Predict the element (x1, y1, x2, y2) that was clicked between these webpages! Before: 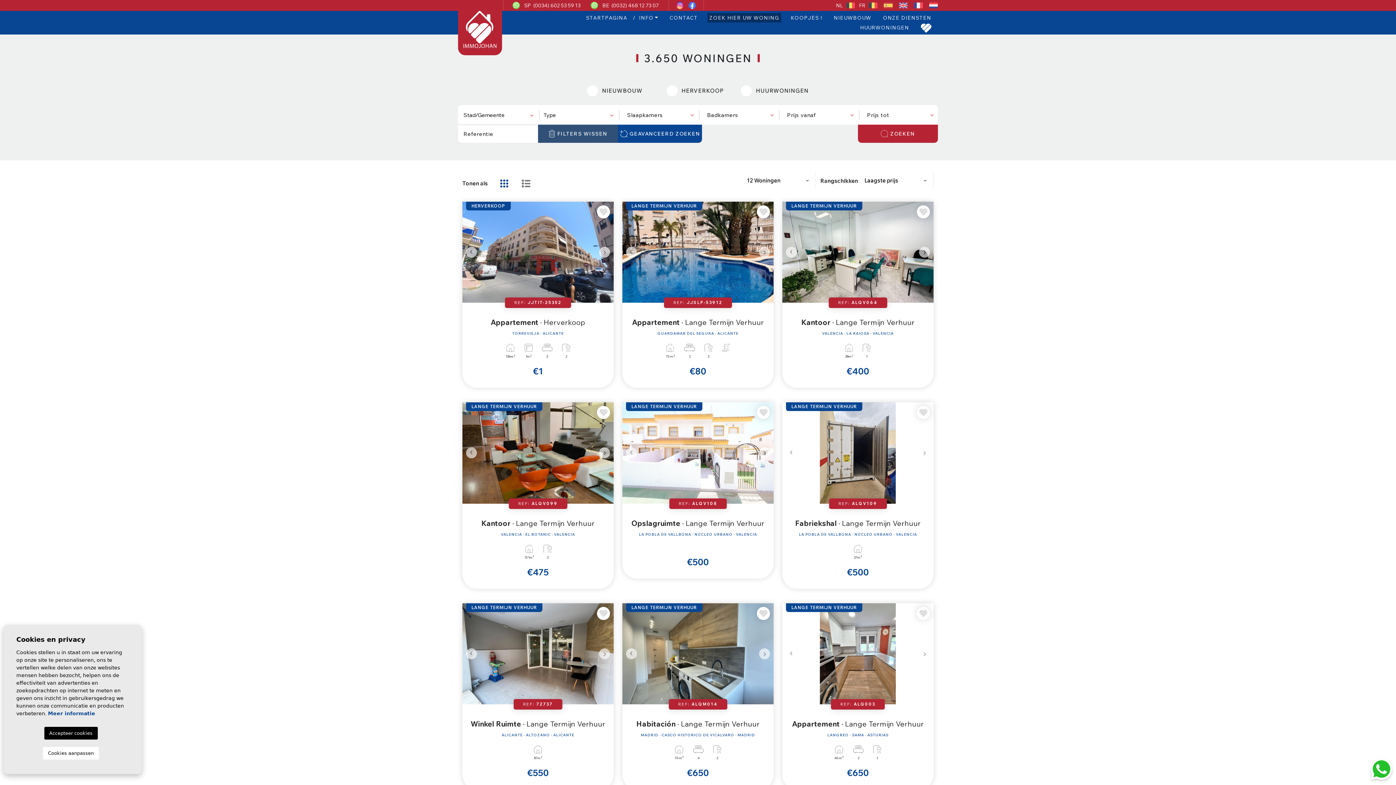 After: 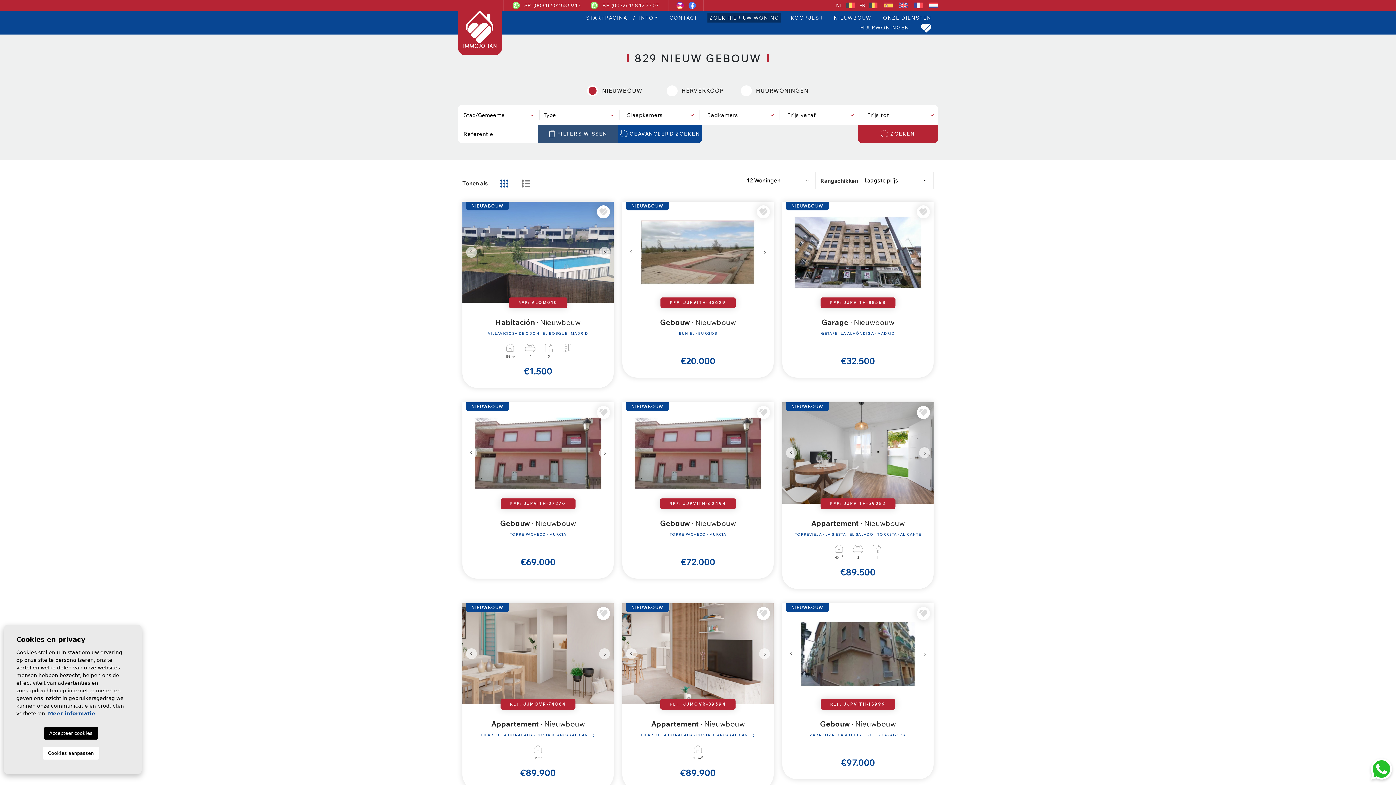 Action: label: NIEUWBOUW bbox: (831, 13, 873, 22)